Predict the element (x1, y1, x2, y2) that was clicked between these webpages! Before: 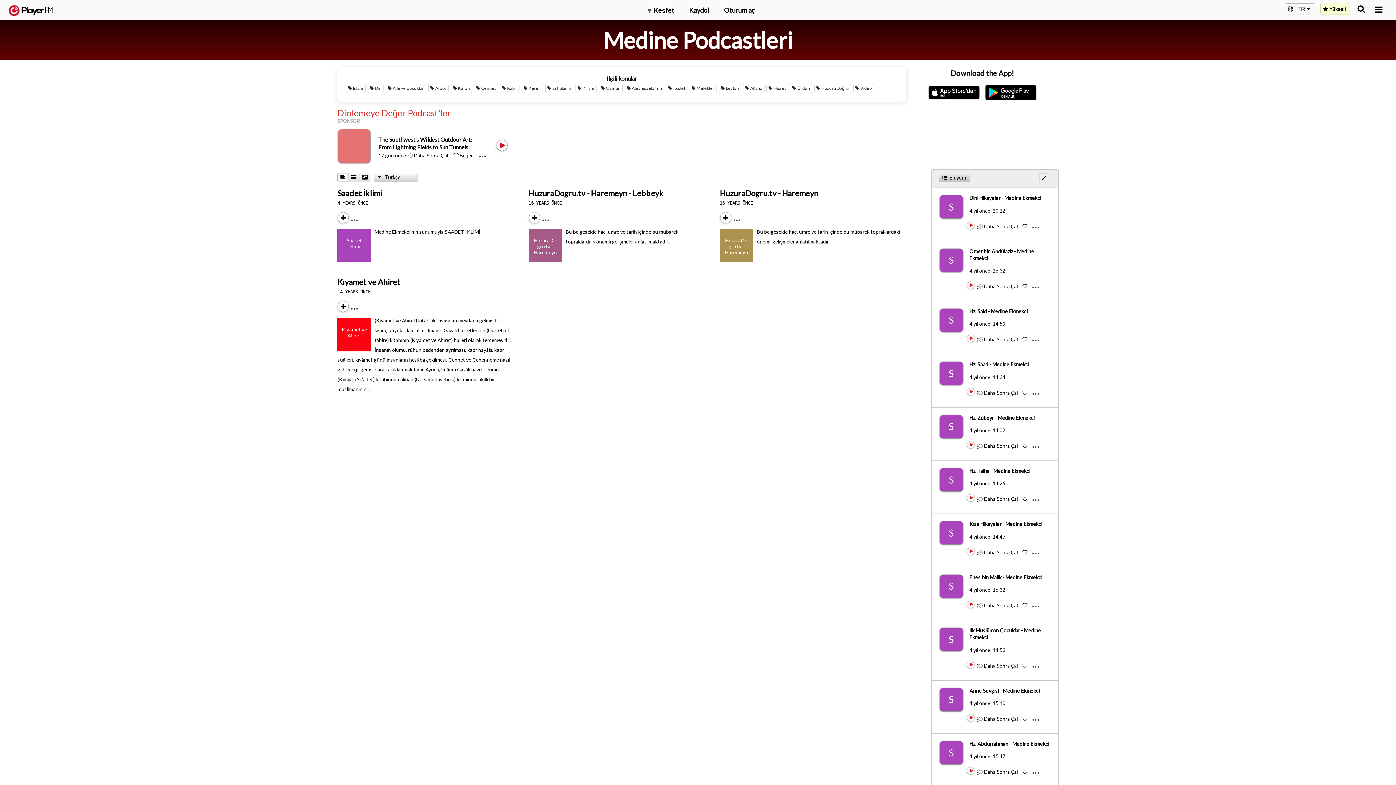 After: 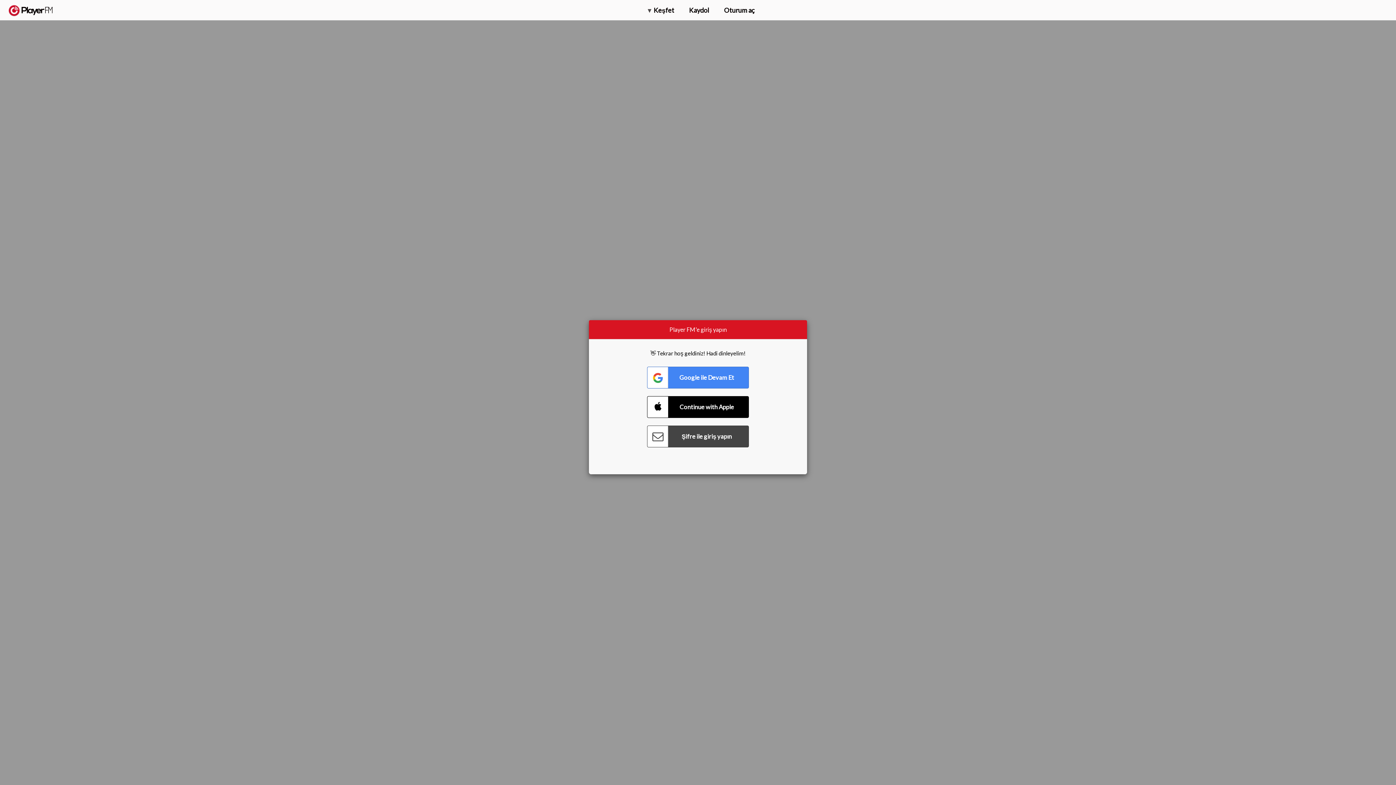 Action: bbox: (969, 680, 1049, 687) label: Hz. Abdurrahman - Medine Ekmekci